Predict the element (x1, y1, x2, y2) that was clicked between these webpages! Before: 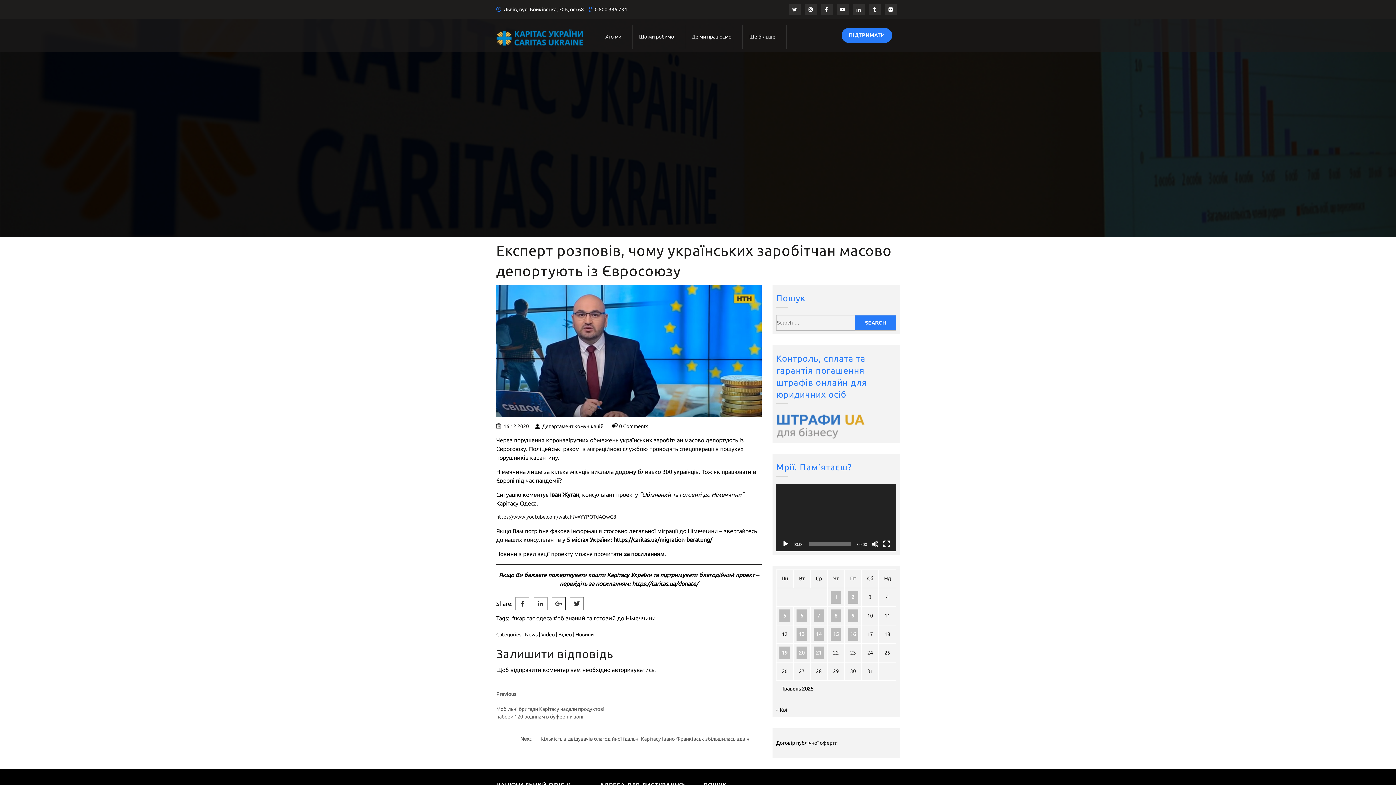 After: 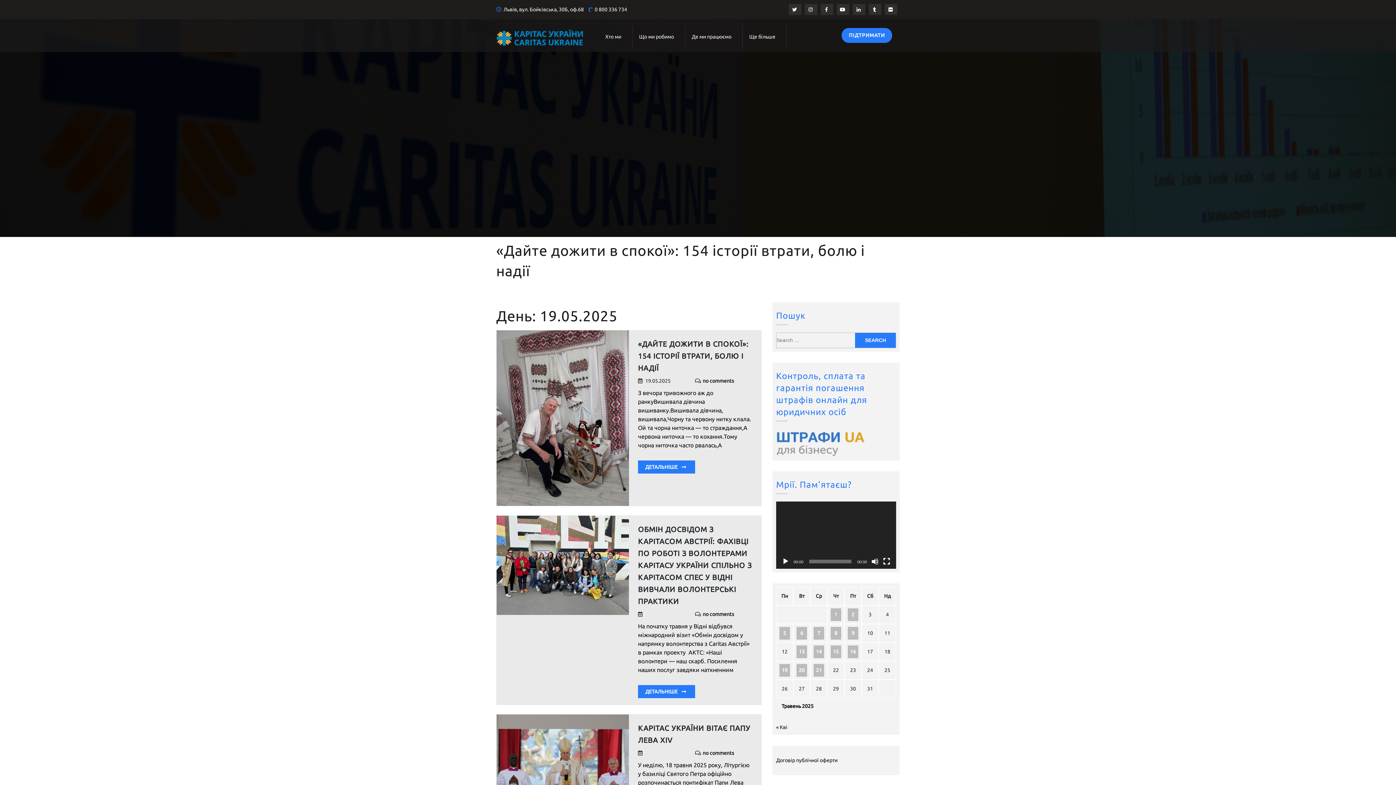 Action: bbox: (779, 647, 790, 659) label: Записи оприлюднені 19.05.2025